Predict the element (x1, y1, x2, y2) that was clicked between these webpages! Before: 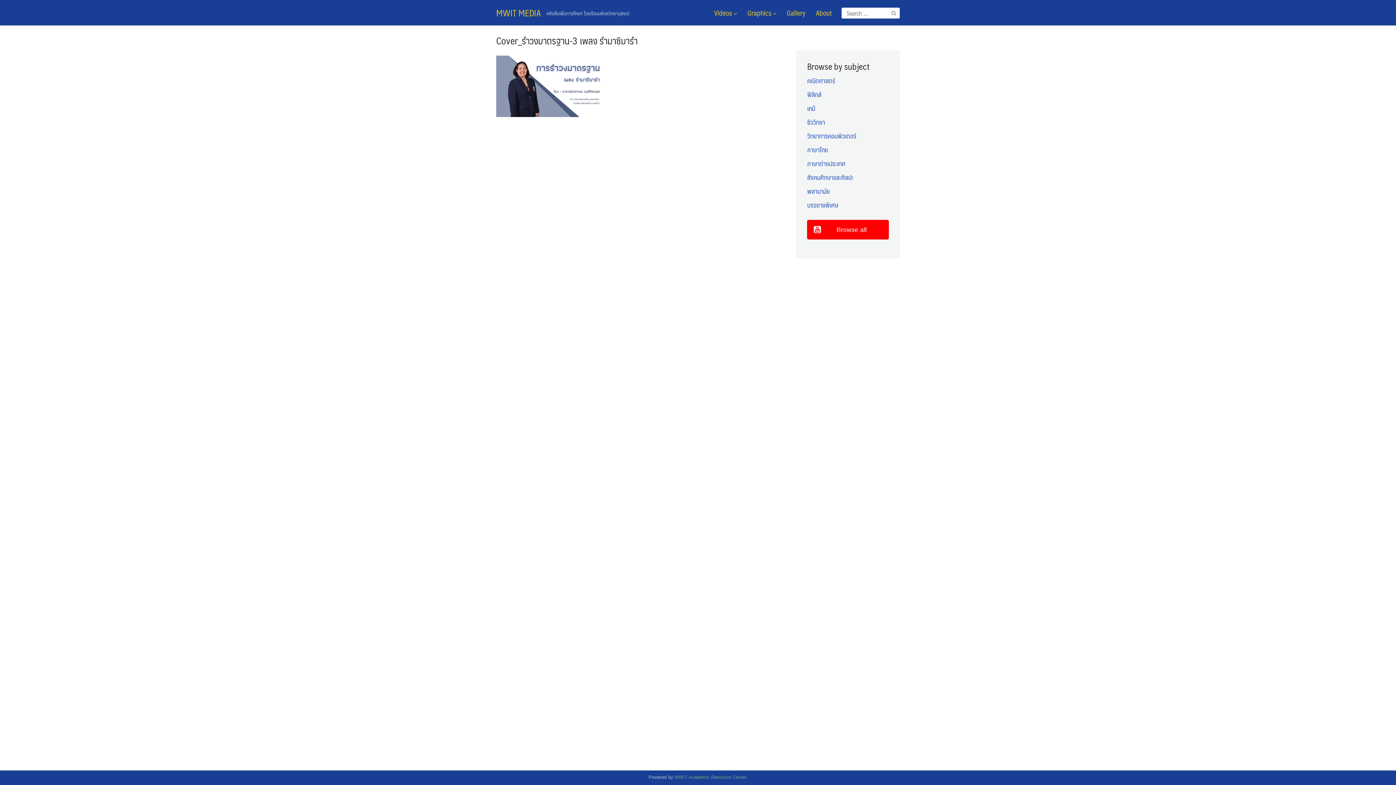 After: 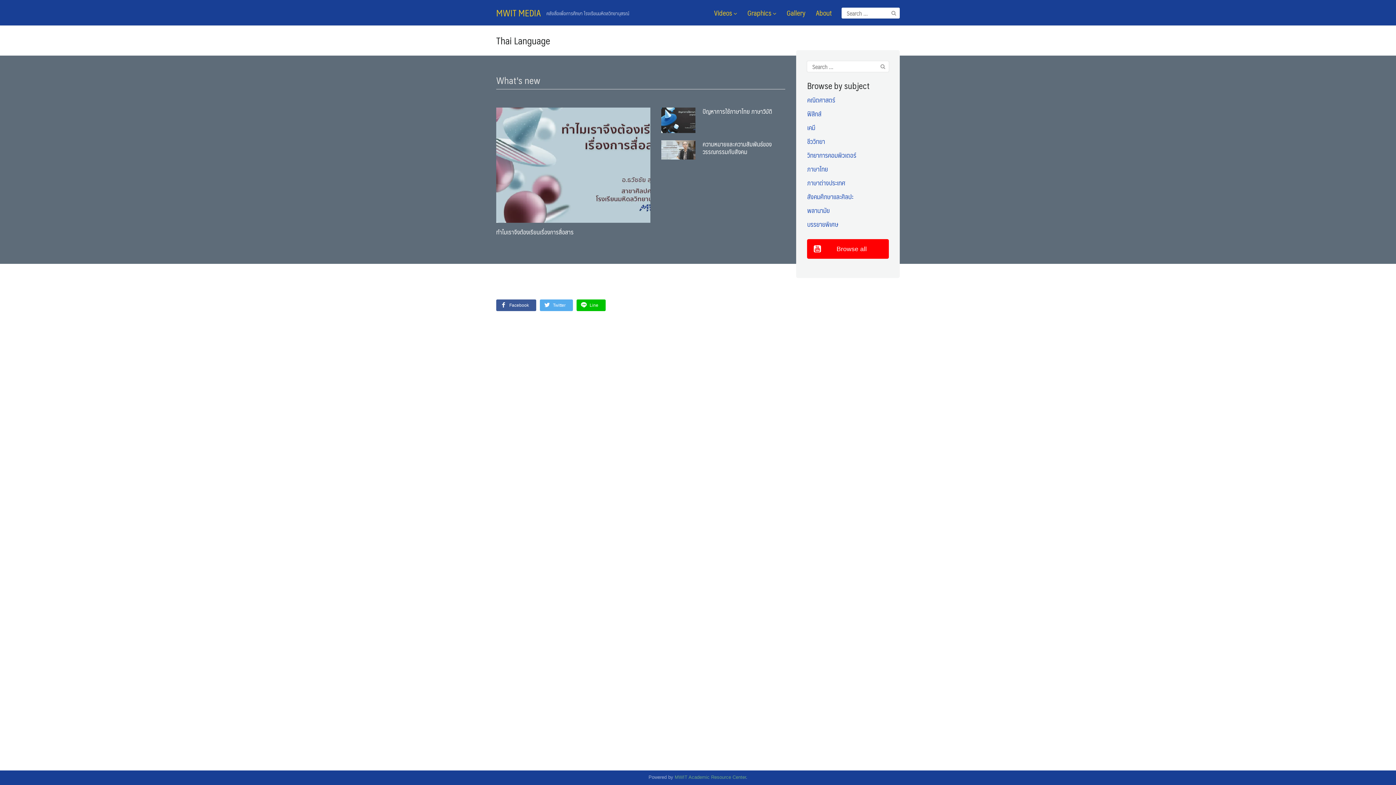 Action: label: ภาษาไทย bbox: (807, 144, 828, 155)